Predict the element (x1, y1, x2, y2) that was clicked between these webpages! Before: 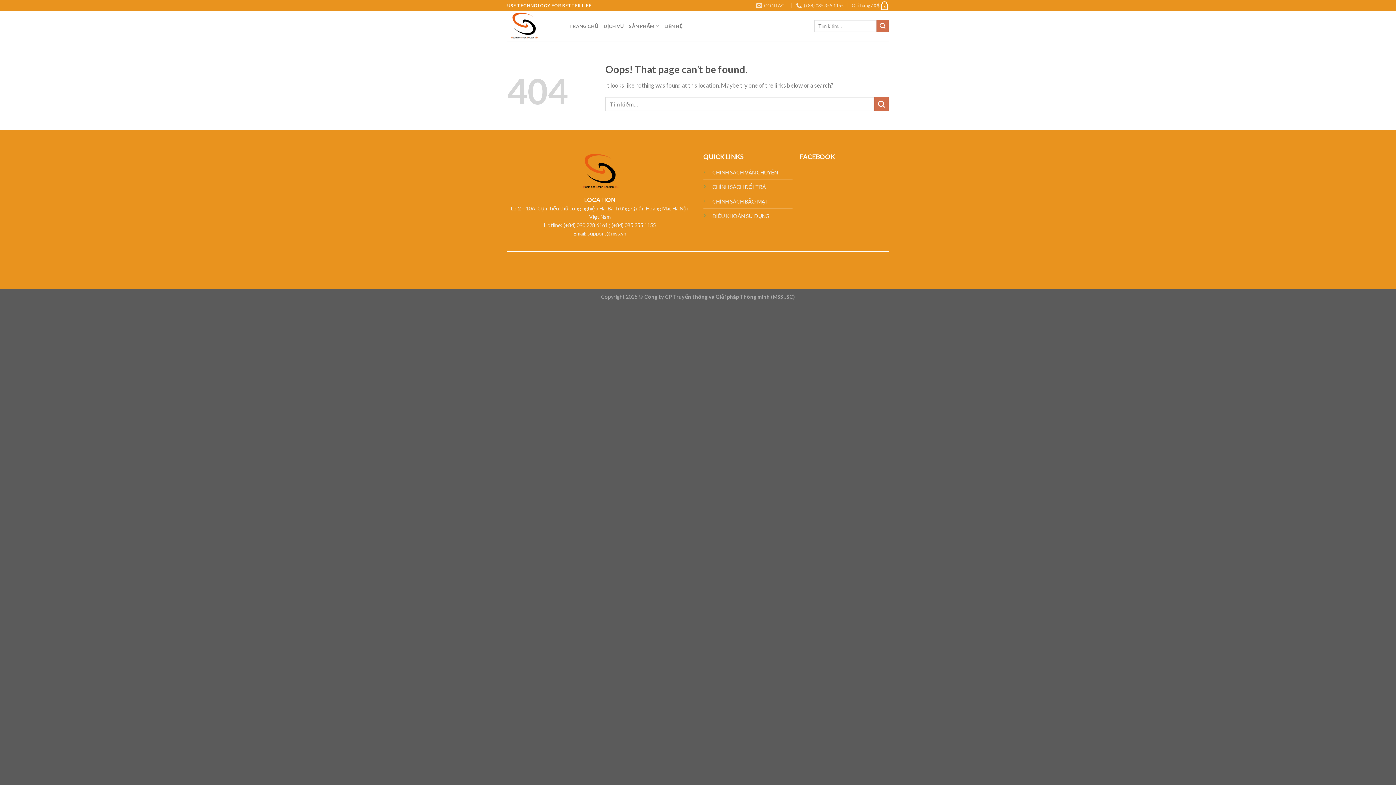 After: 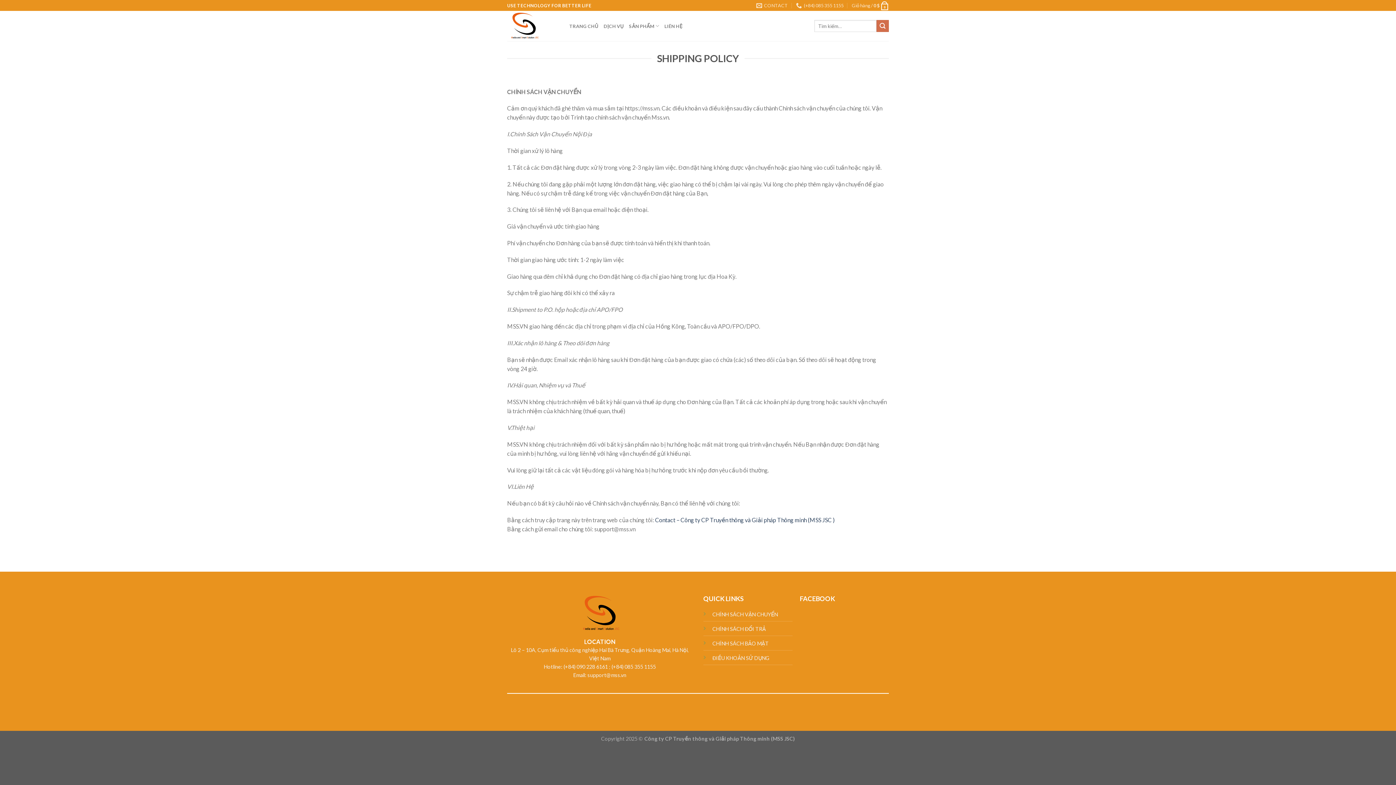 Action: bbox: (712, 169, 778, 175) label: CHÍNH SÁCH VẬN CHUYỂN